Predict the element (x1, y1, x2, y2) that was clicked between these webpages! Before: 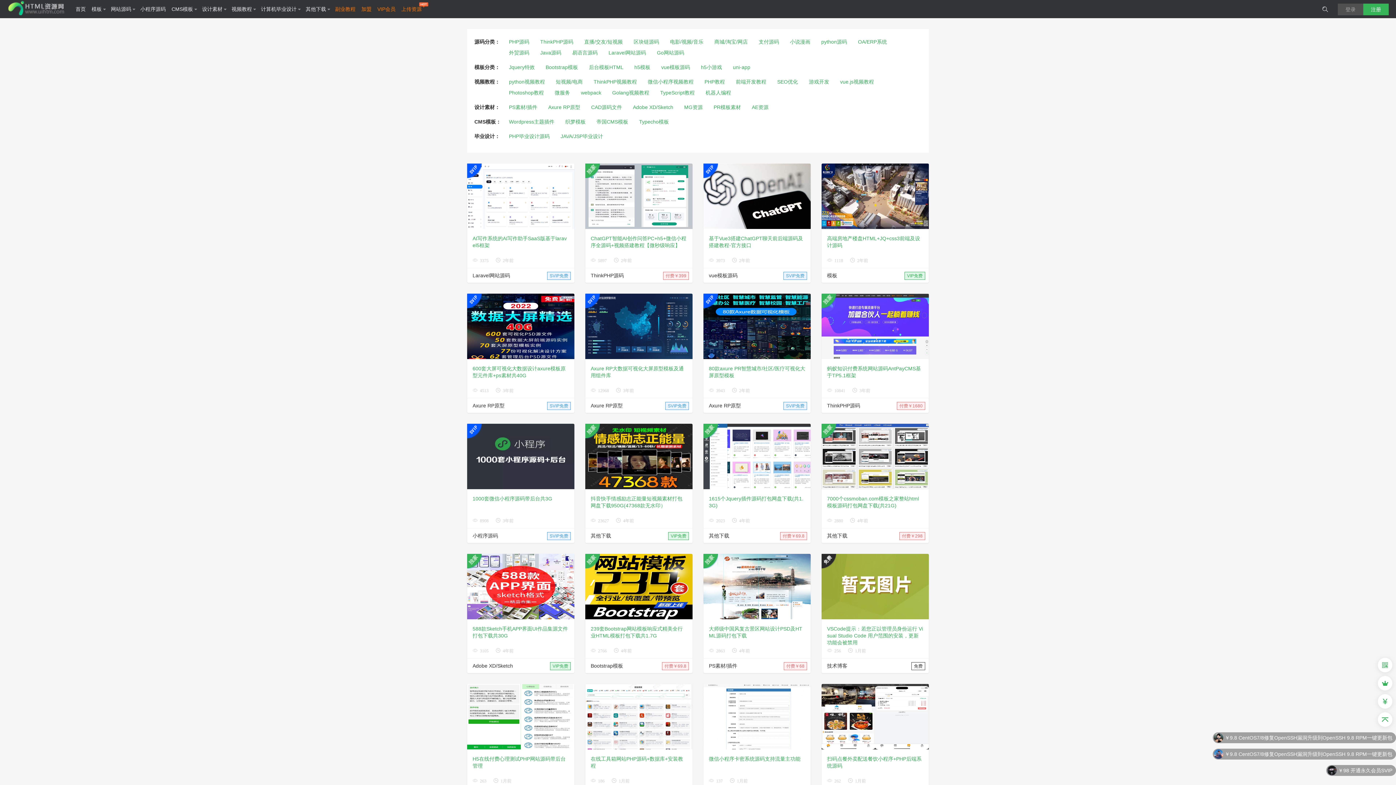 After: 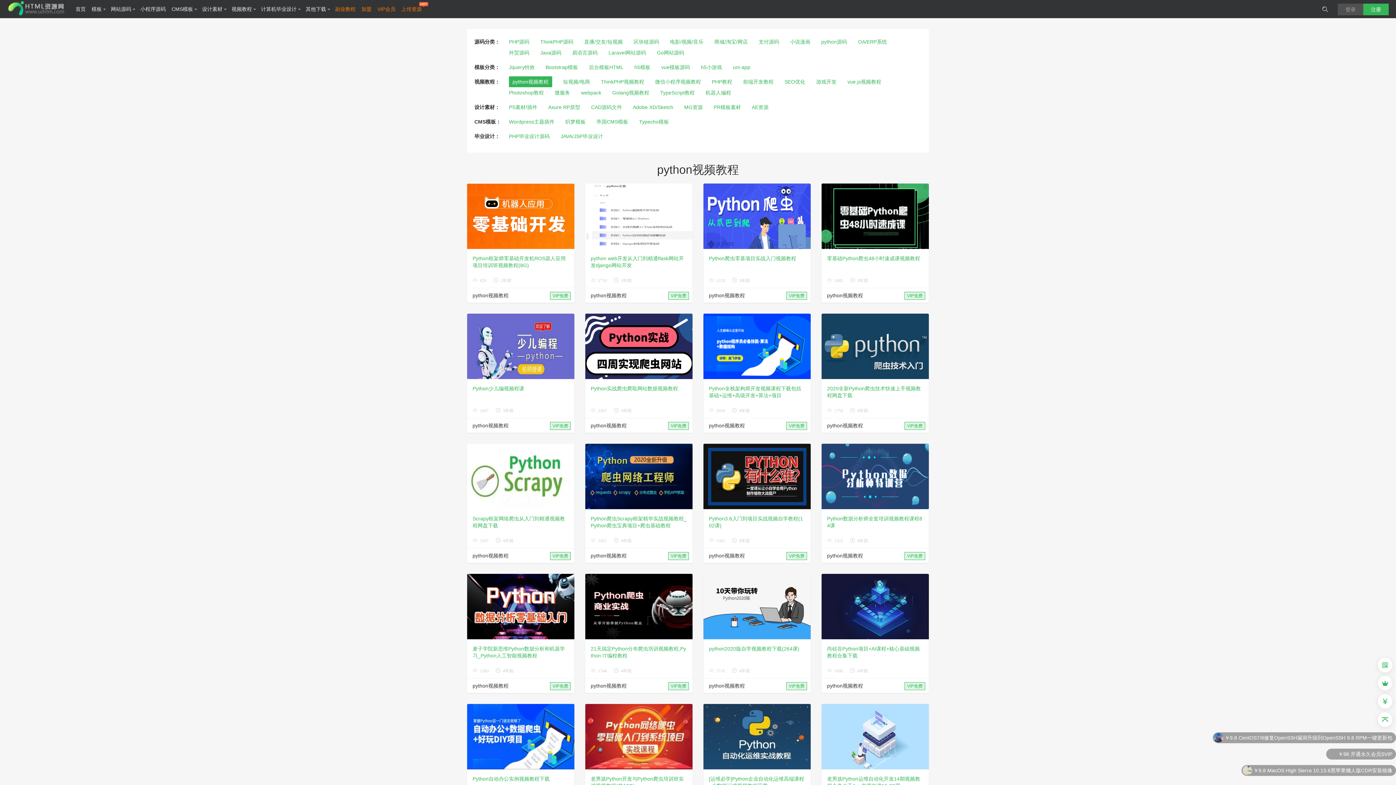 Action: bbox: (509, 78, 545, 84) label: python视频教程